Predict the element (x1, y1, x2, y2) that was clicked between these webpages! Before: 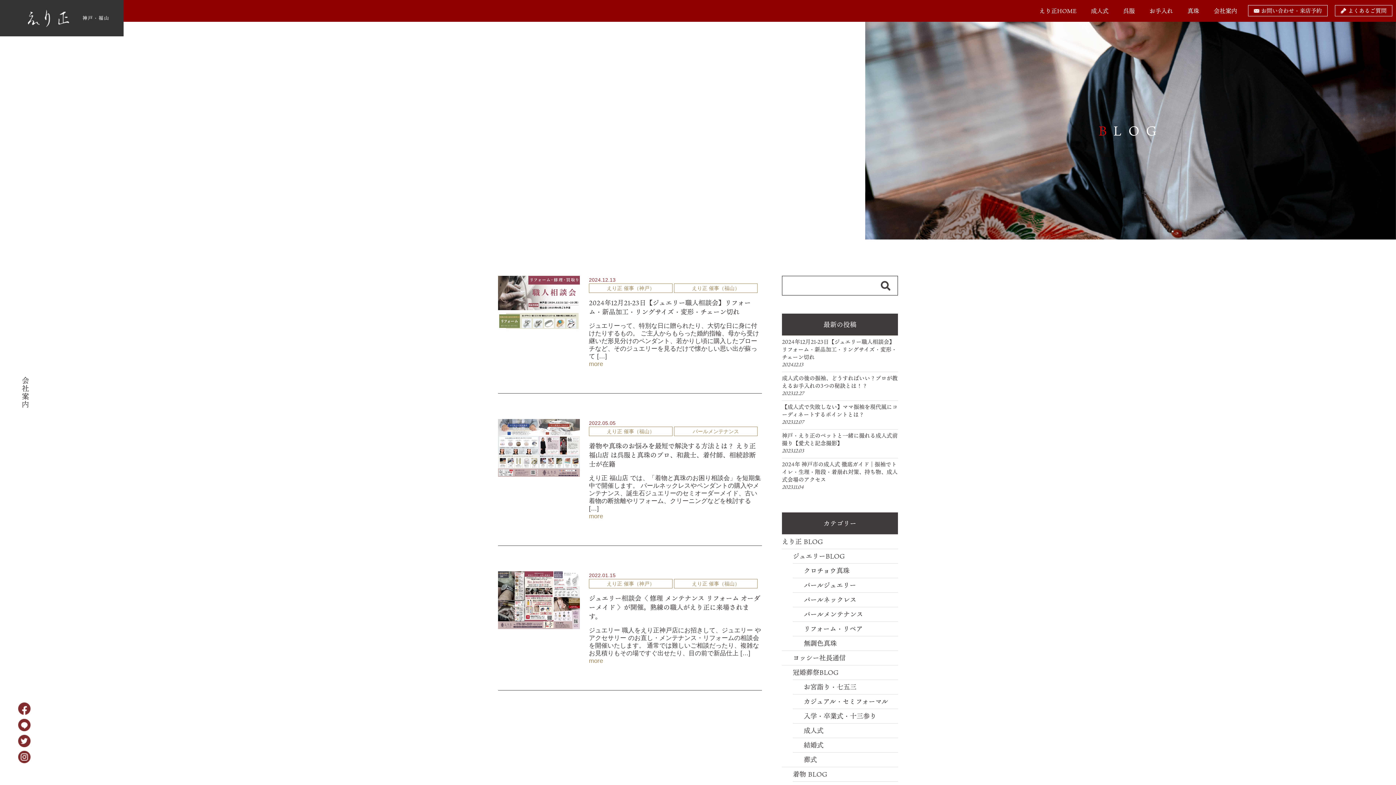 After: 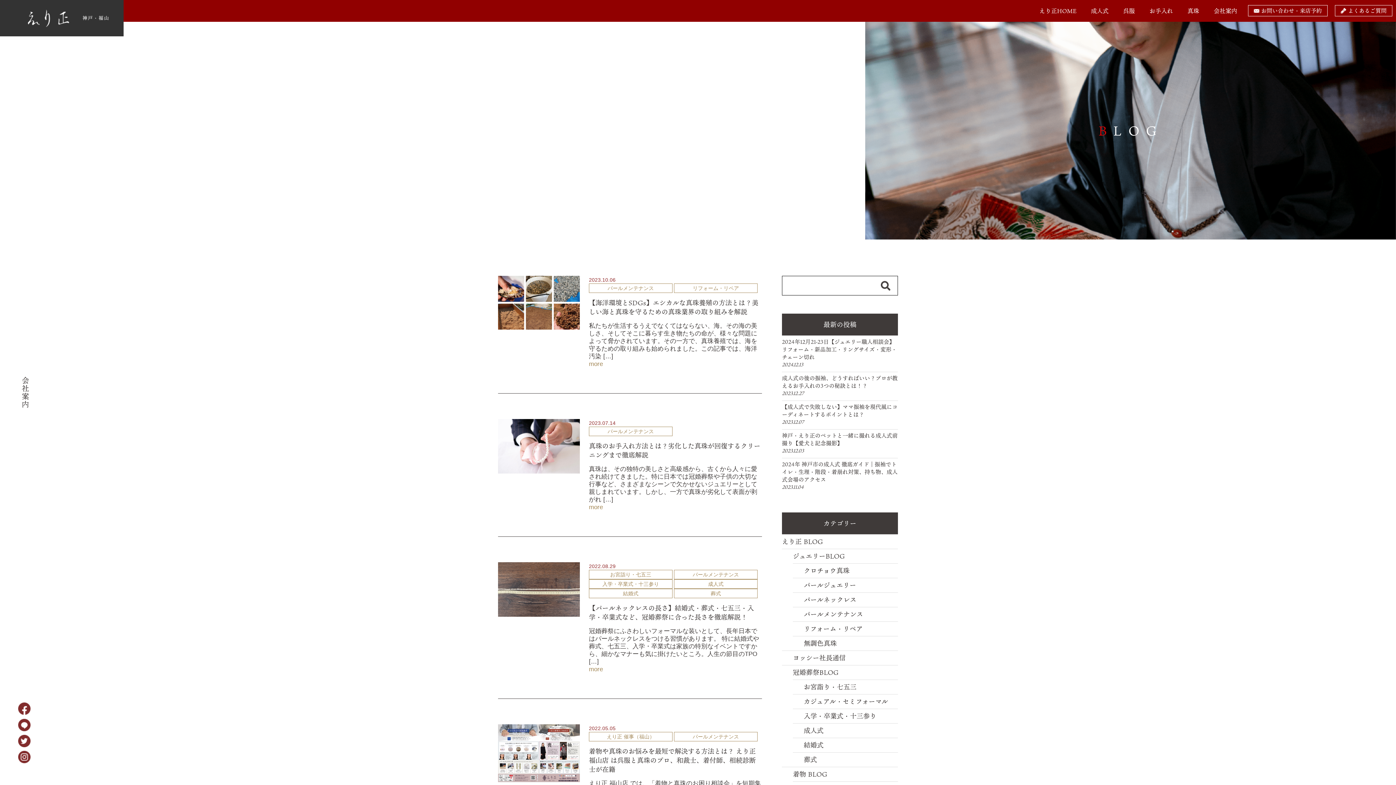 Action: label: パールメンテナンス bbox: (804, 609, 863, 619)